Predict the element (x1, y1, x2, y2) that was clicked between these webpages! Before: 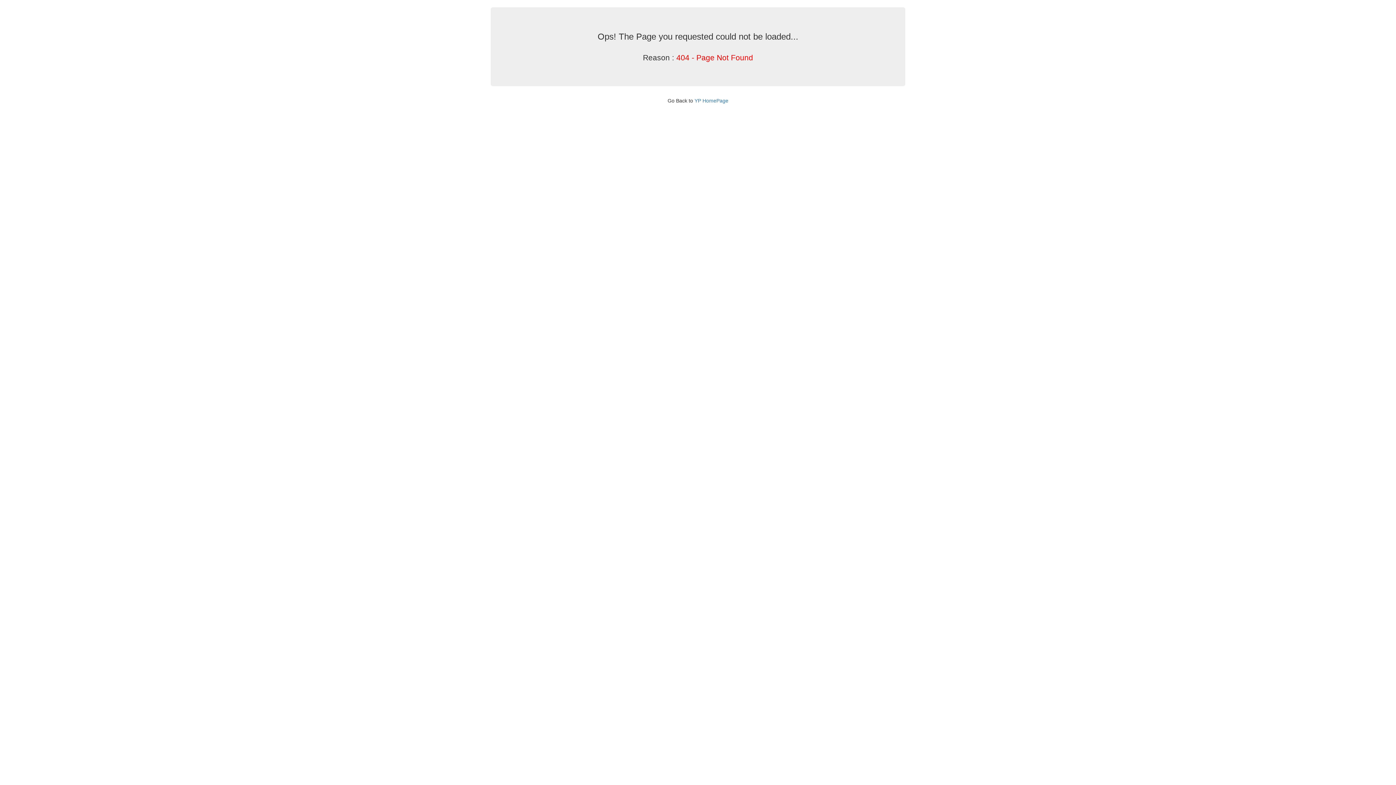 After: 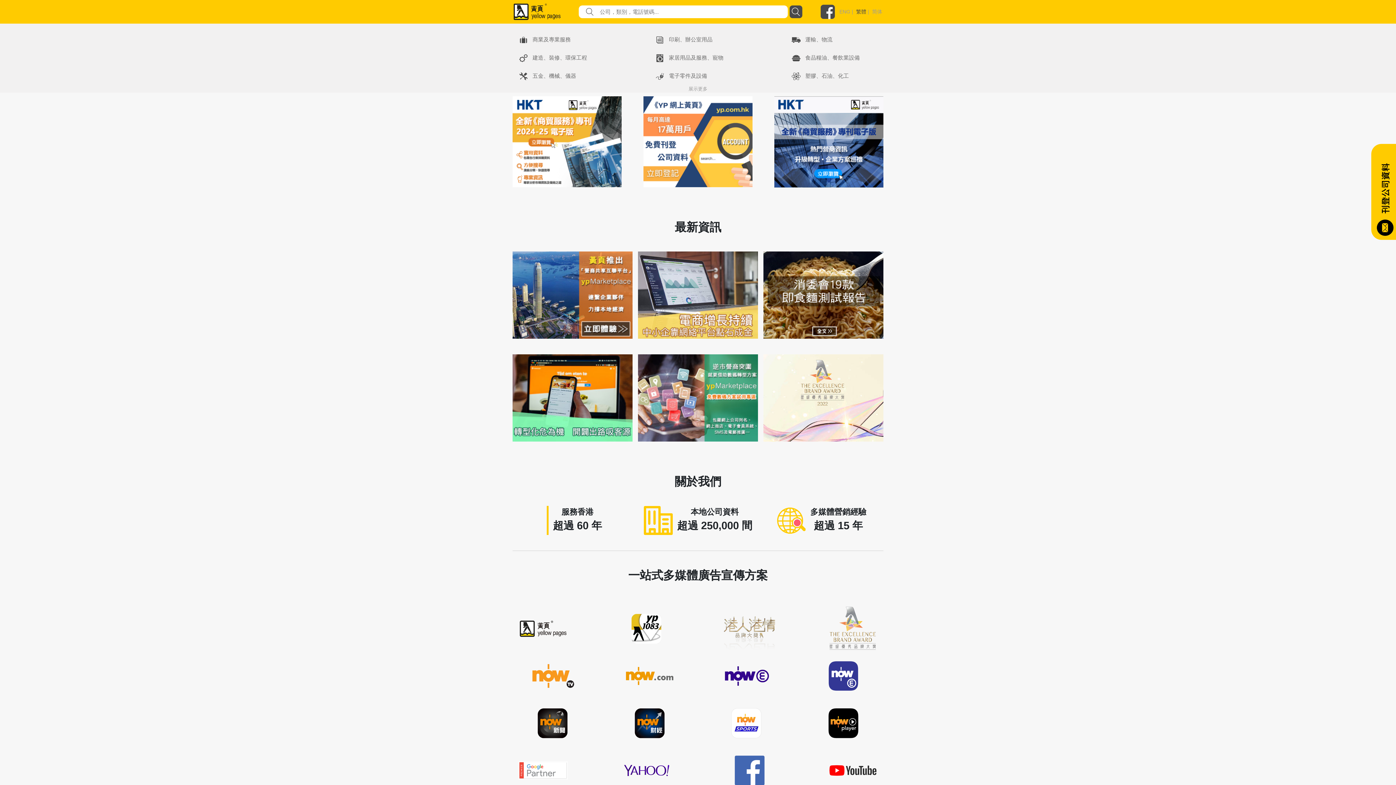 Action: bbox: (694, 97, 728, 103) label: YP HomePage